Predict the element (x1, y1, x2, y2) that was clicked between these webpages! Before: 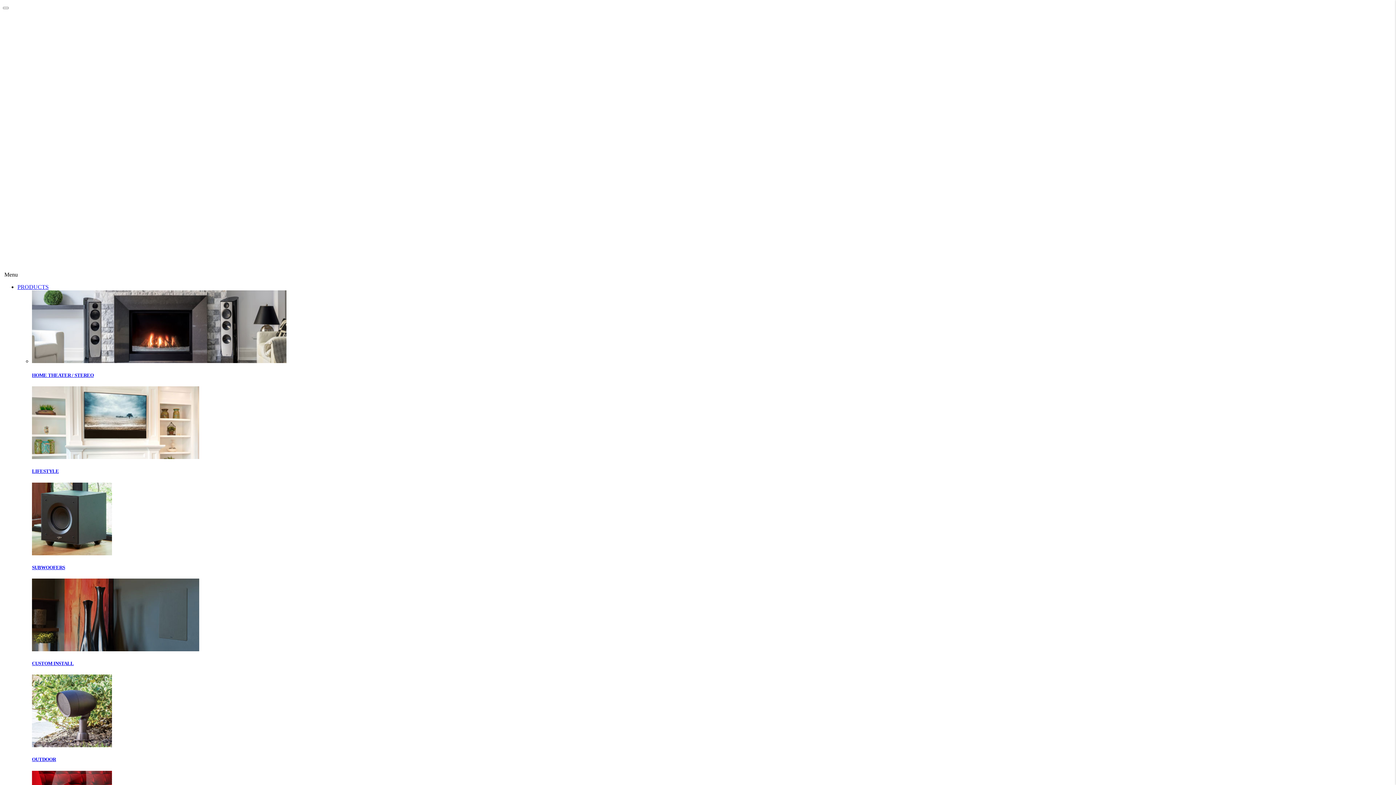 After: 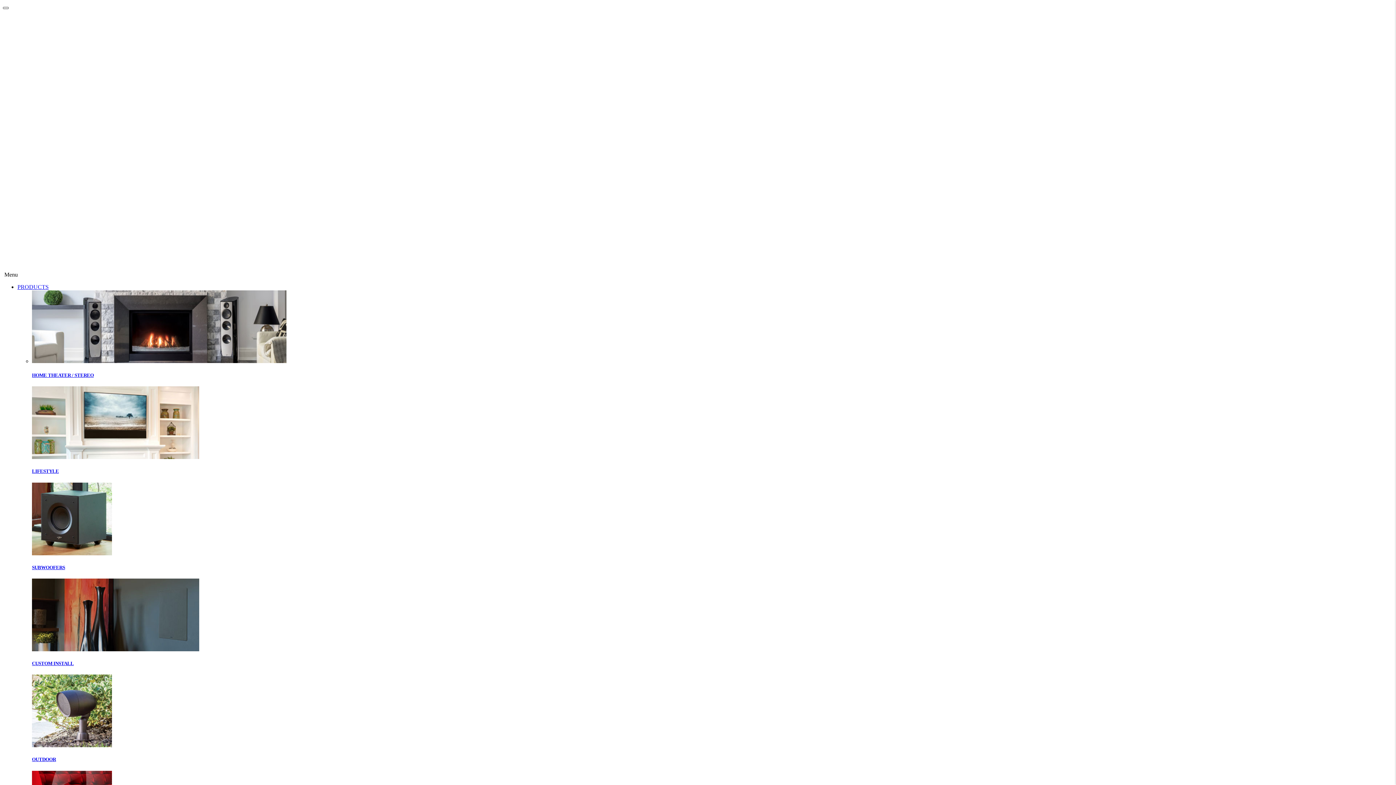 Action: bbox: (2, 6, 8, 9)